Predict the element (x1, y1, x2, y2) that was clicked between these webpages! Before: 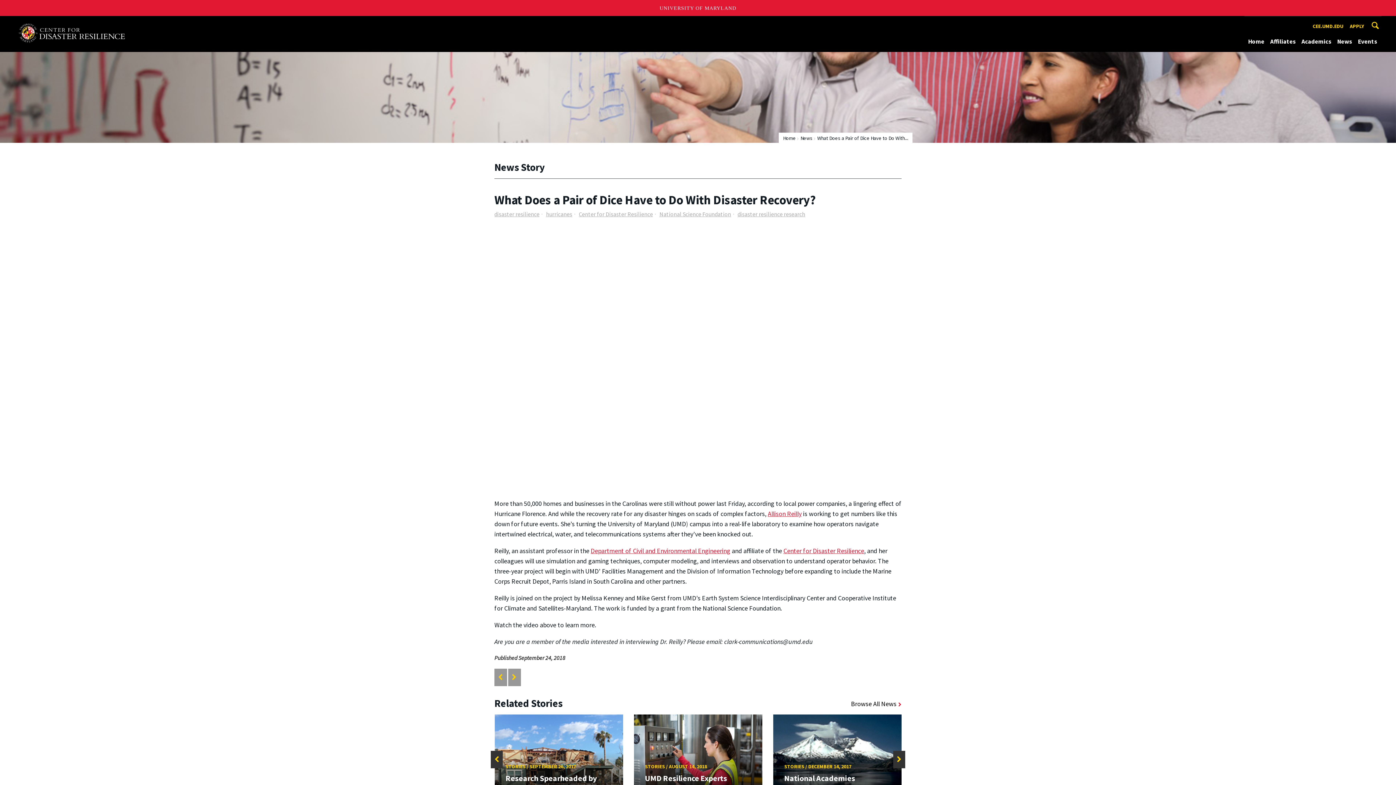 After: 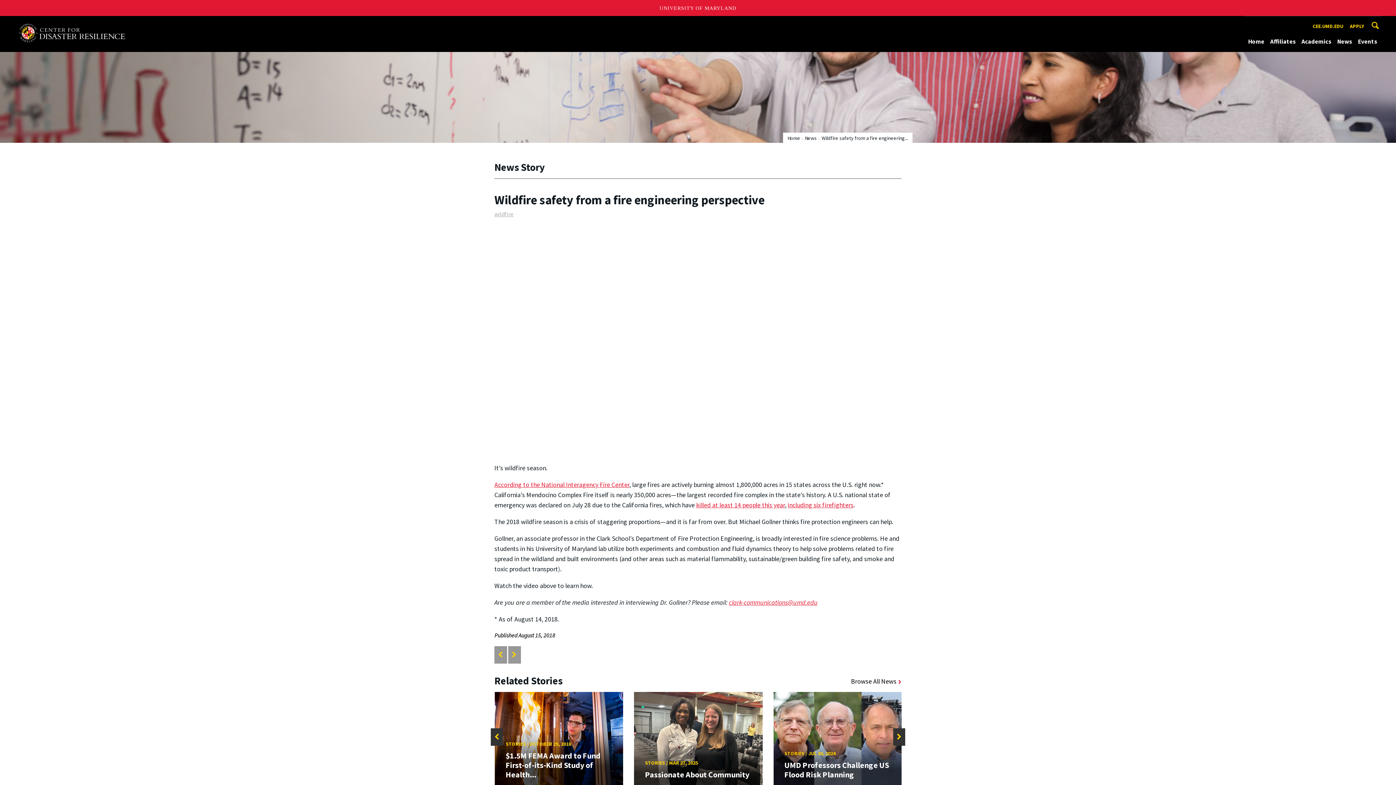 Action: label: link to previous story bbox: (498, 673, 502, 681)